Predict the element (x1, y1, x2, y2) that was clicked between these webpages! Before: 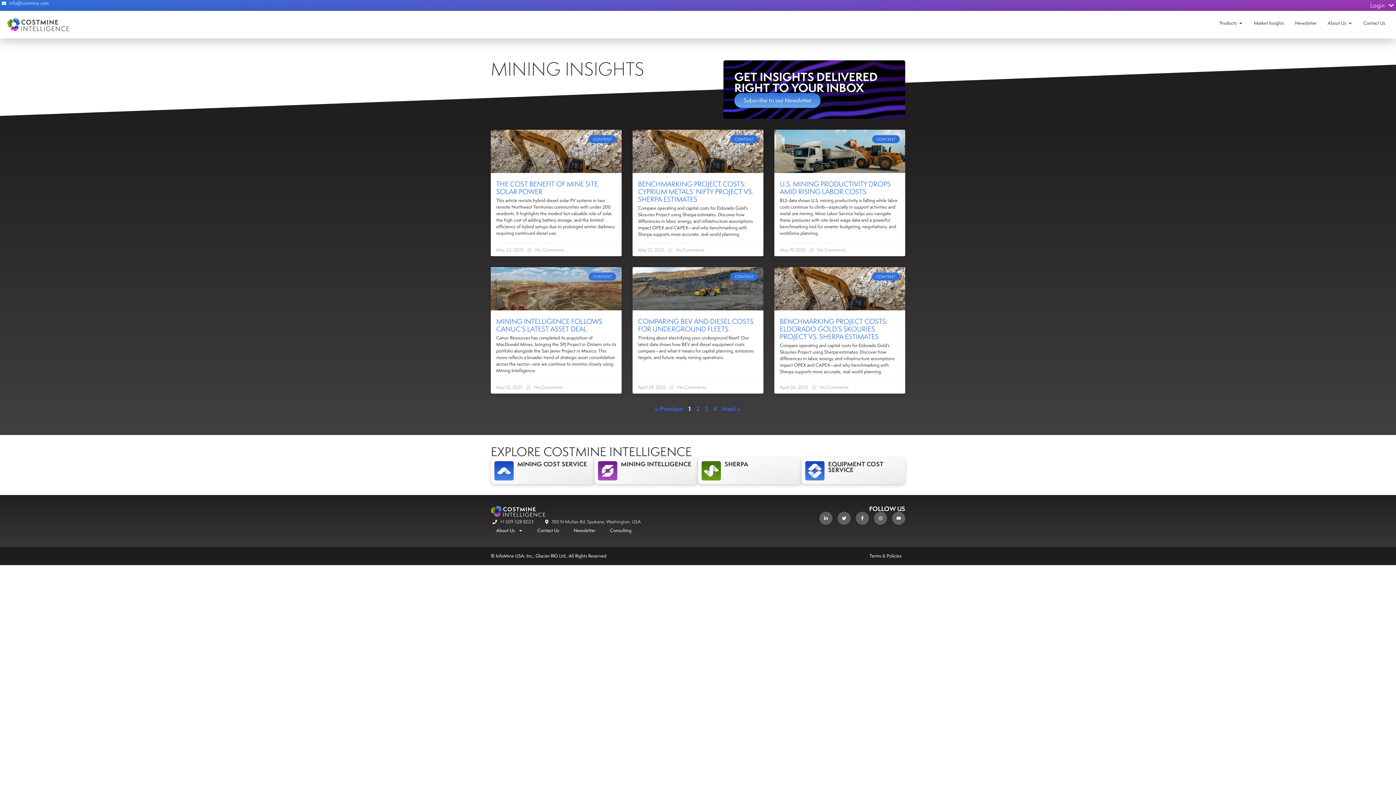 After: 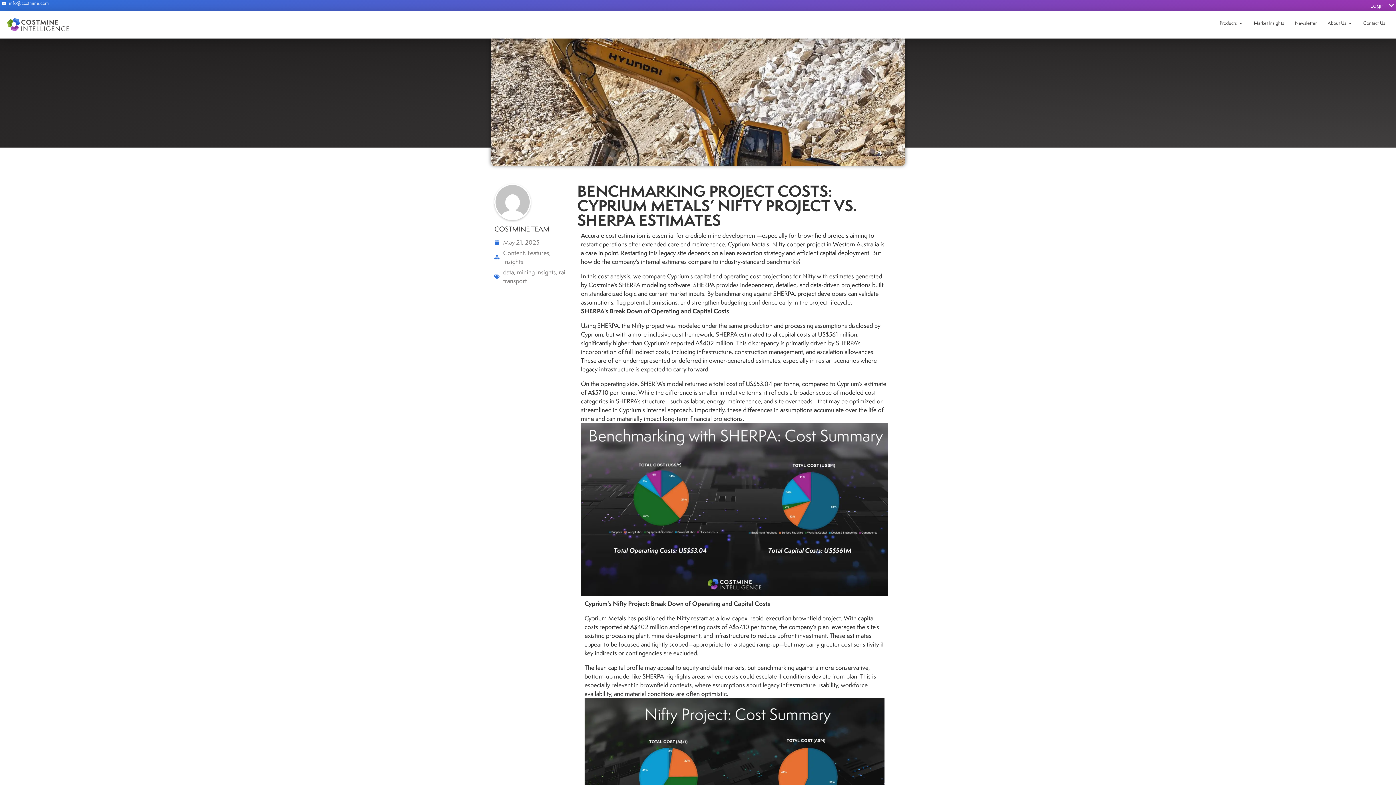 Action: label: BENCHMARKING PROJECT COSTS: CYPRIUM METALS’ NIFTY PROJECT VS. SHERPA ESTIMATES bbox: (638, 179, 753, 203)